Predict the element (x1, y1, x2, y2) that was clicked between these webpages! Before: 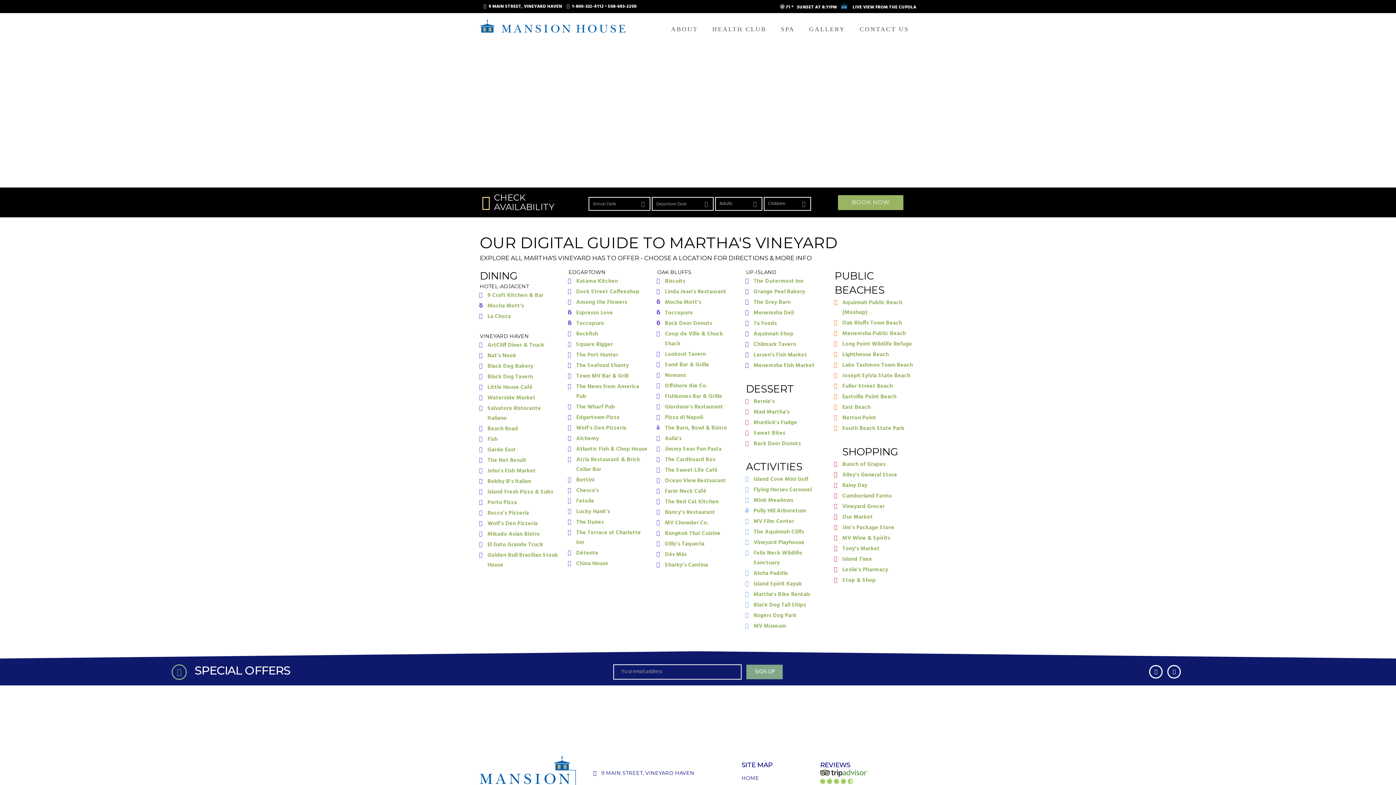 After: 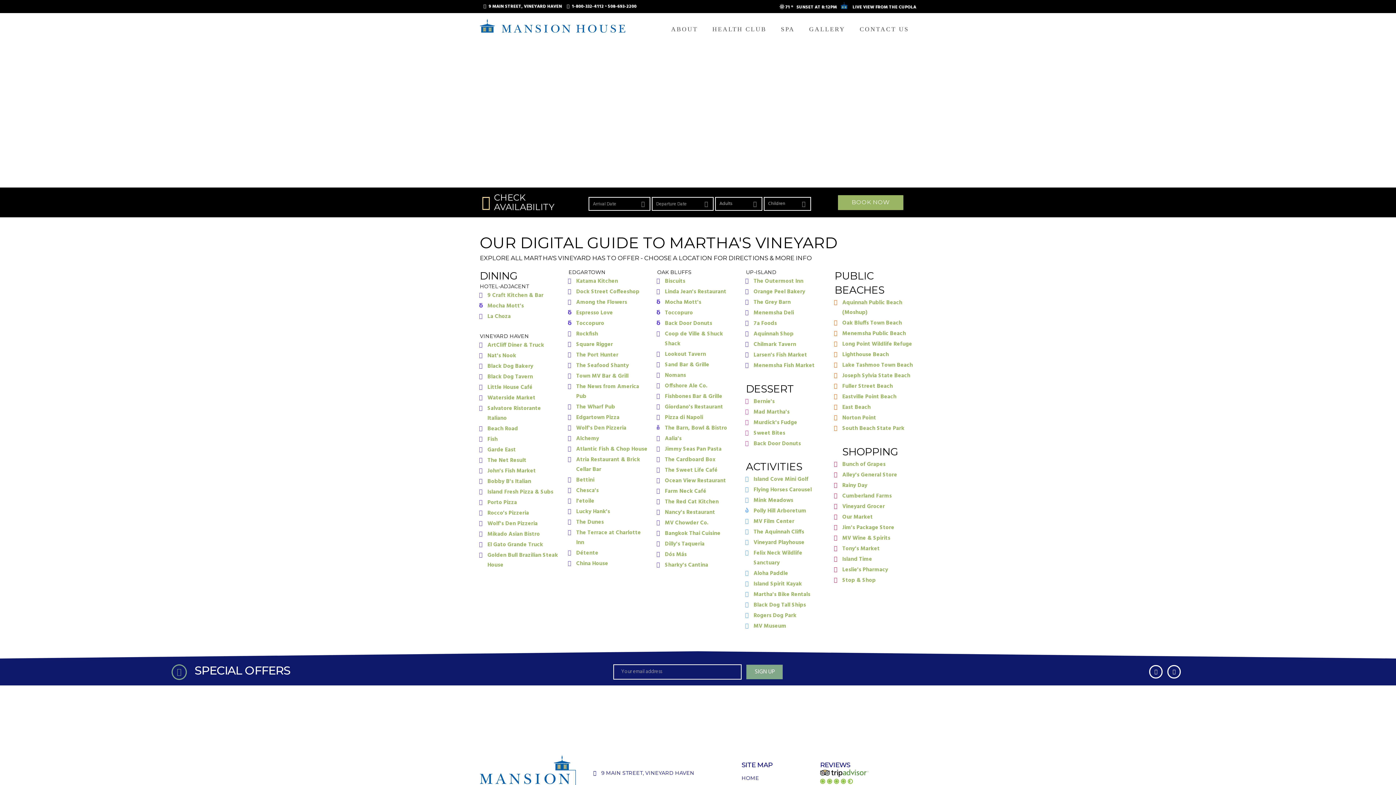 Action: label: Linda Jean's Restaurant bbox: (665, 287, 726, 296)